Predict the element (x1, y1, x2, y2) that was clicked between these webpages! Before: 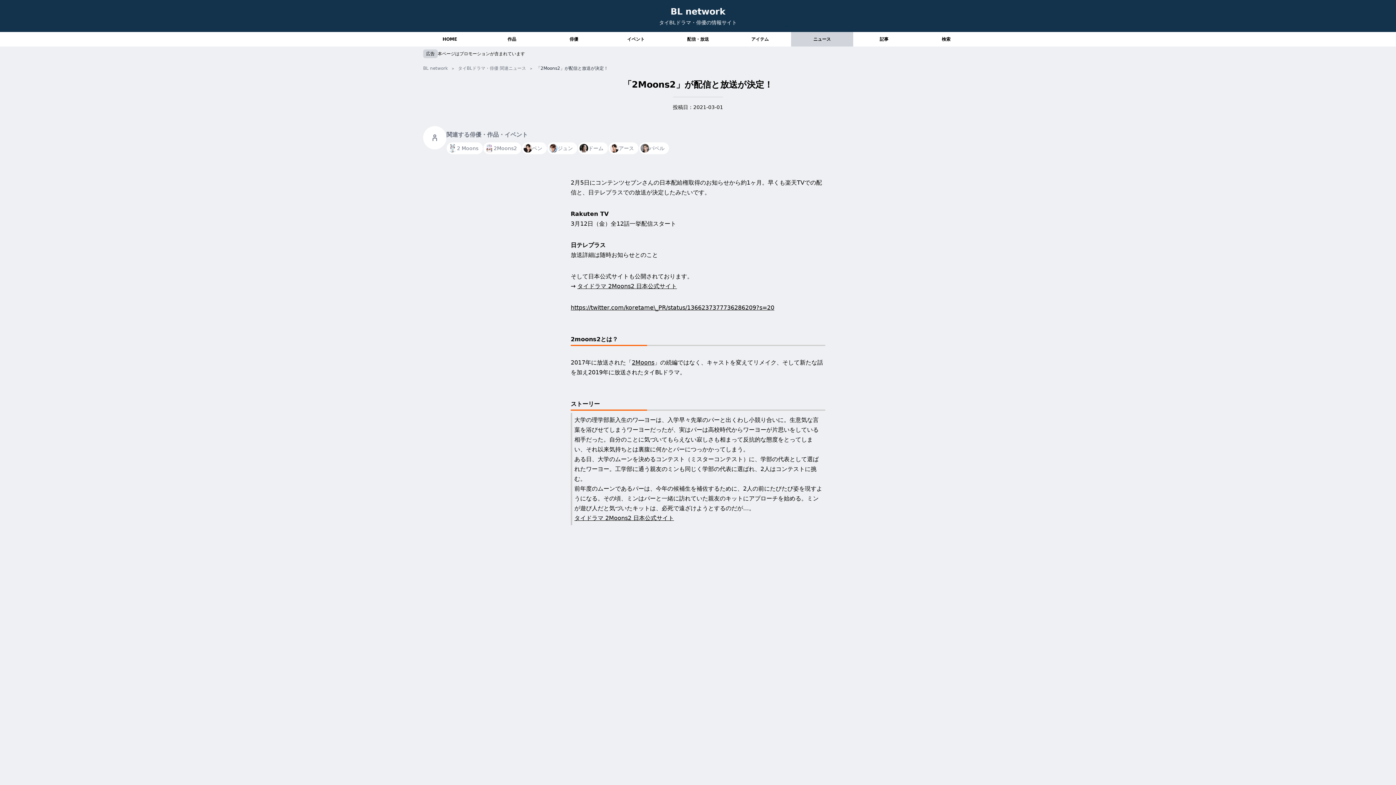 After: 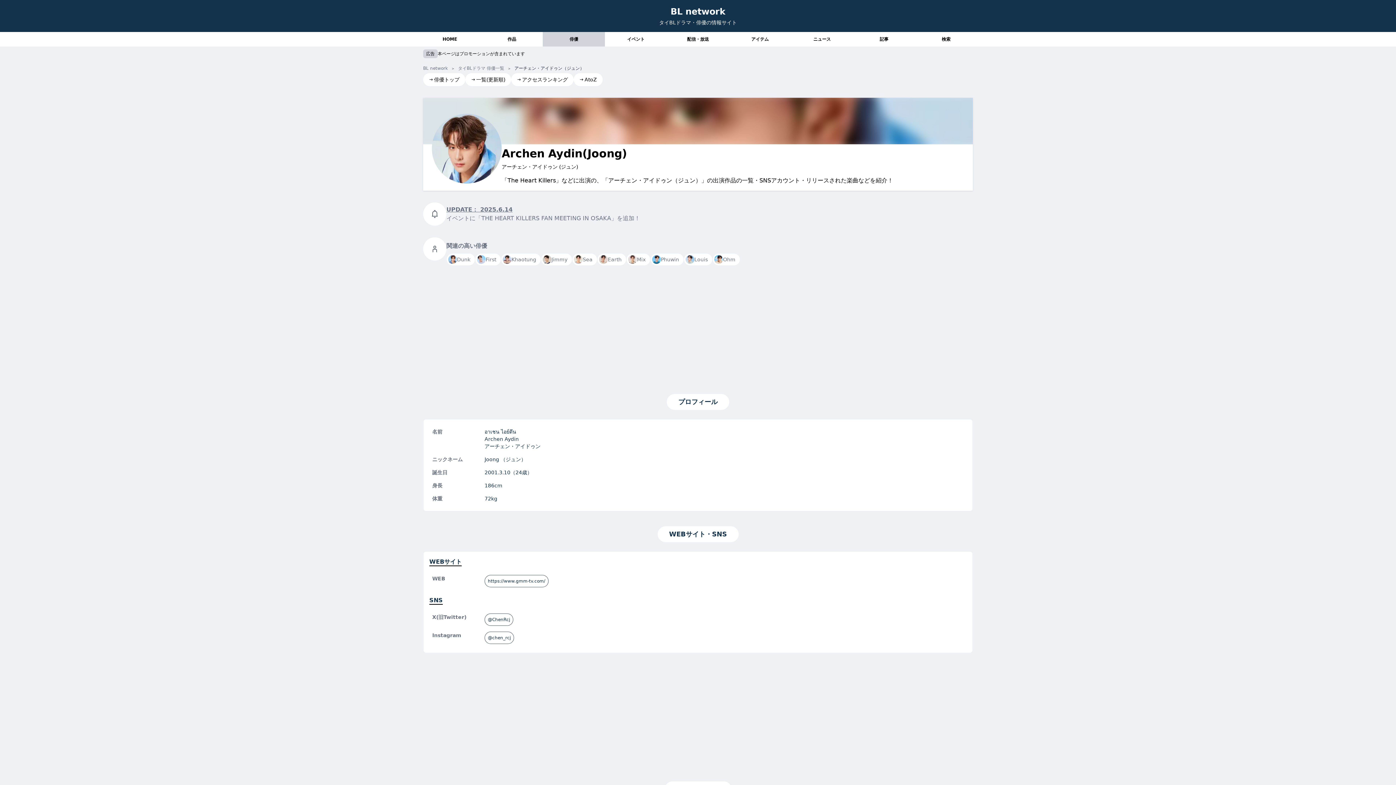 Action: label: ジュン bbox: (547, 142, 577, 154)